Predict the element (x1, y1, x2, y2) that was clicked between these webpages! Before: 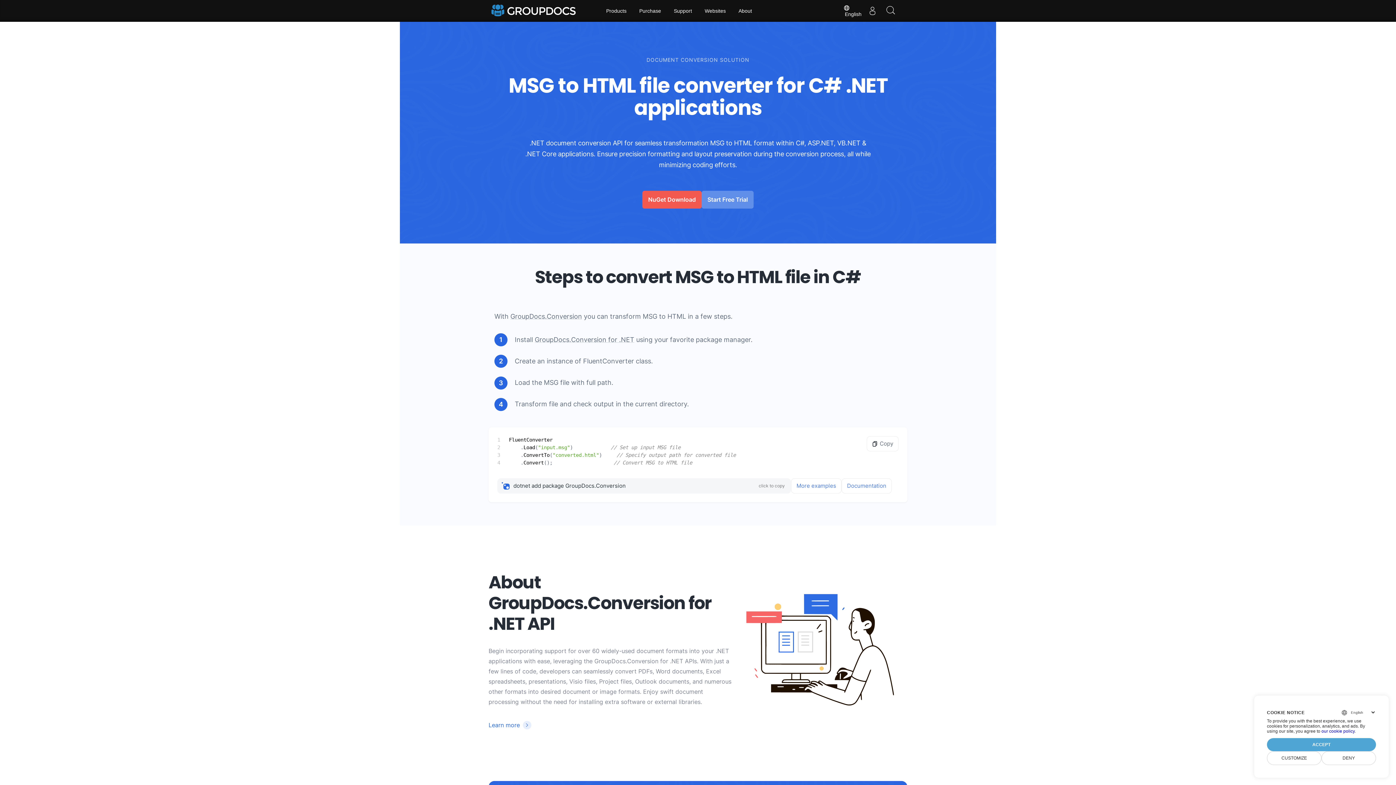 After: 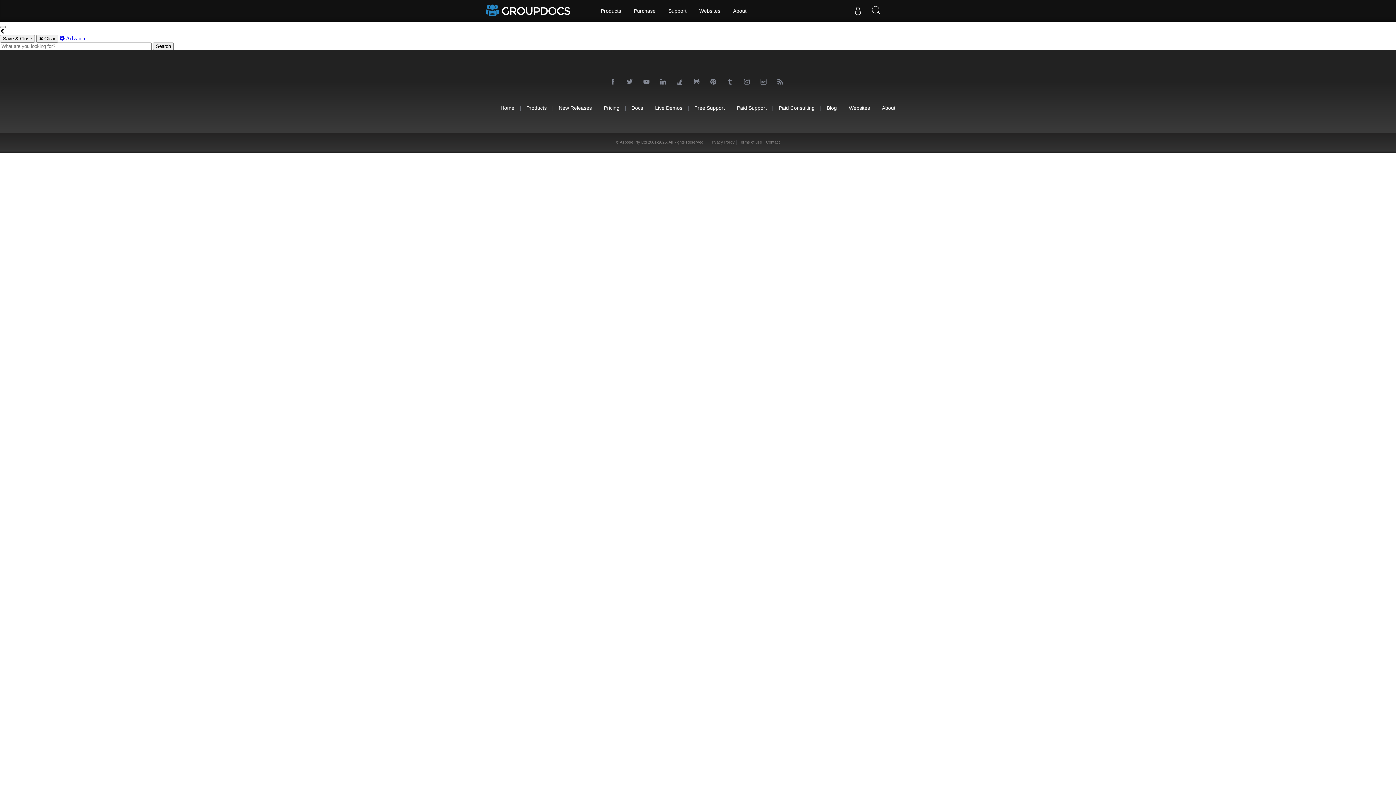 Action: bbox: (886, 5, 895, 16) label: Search